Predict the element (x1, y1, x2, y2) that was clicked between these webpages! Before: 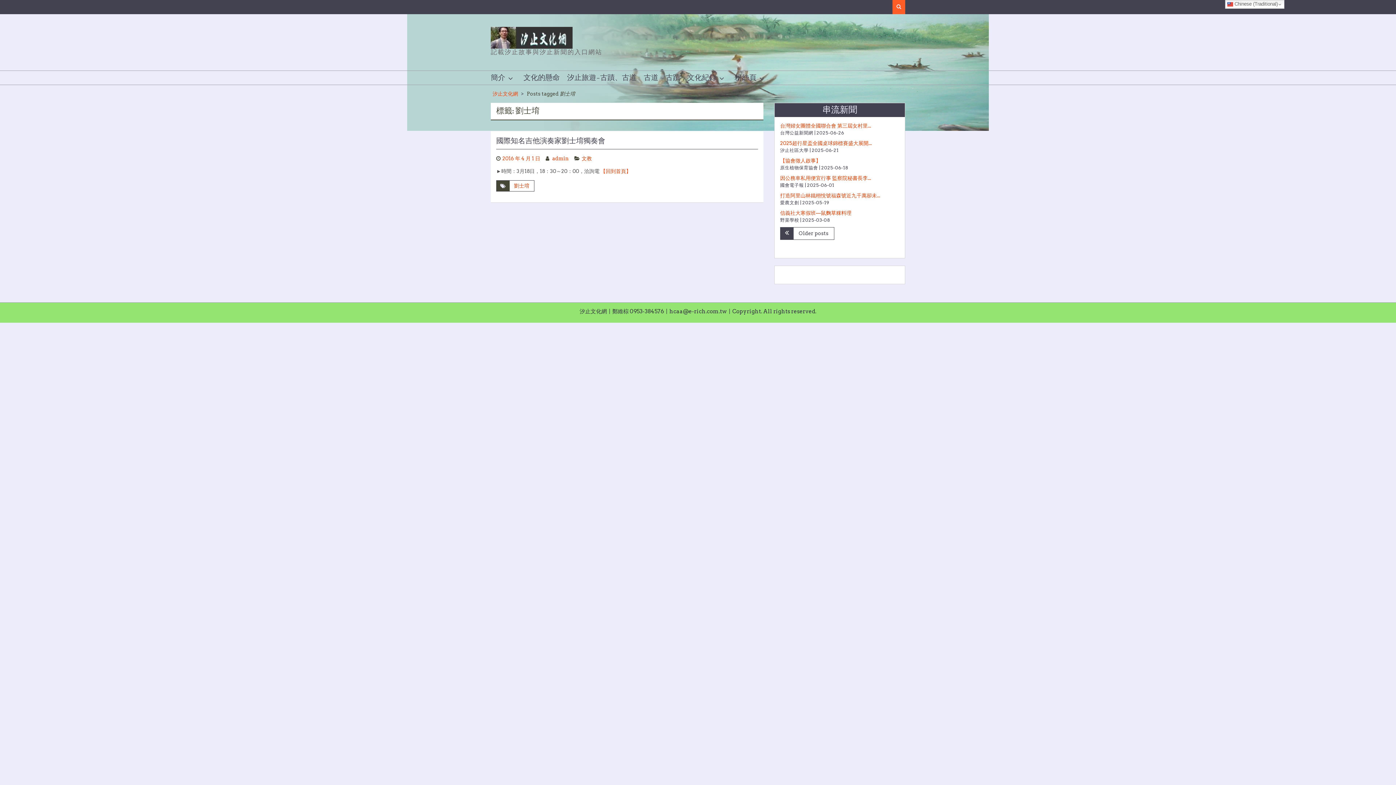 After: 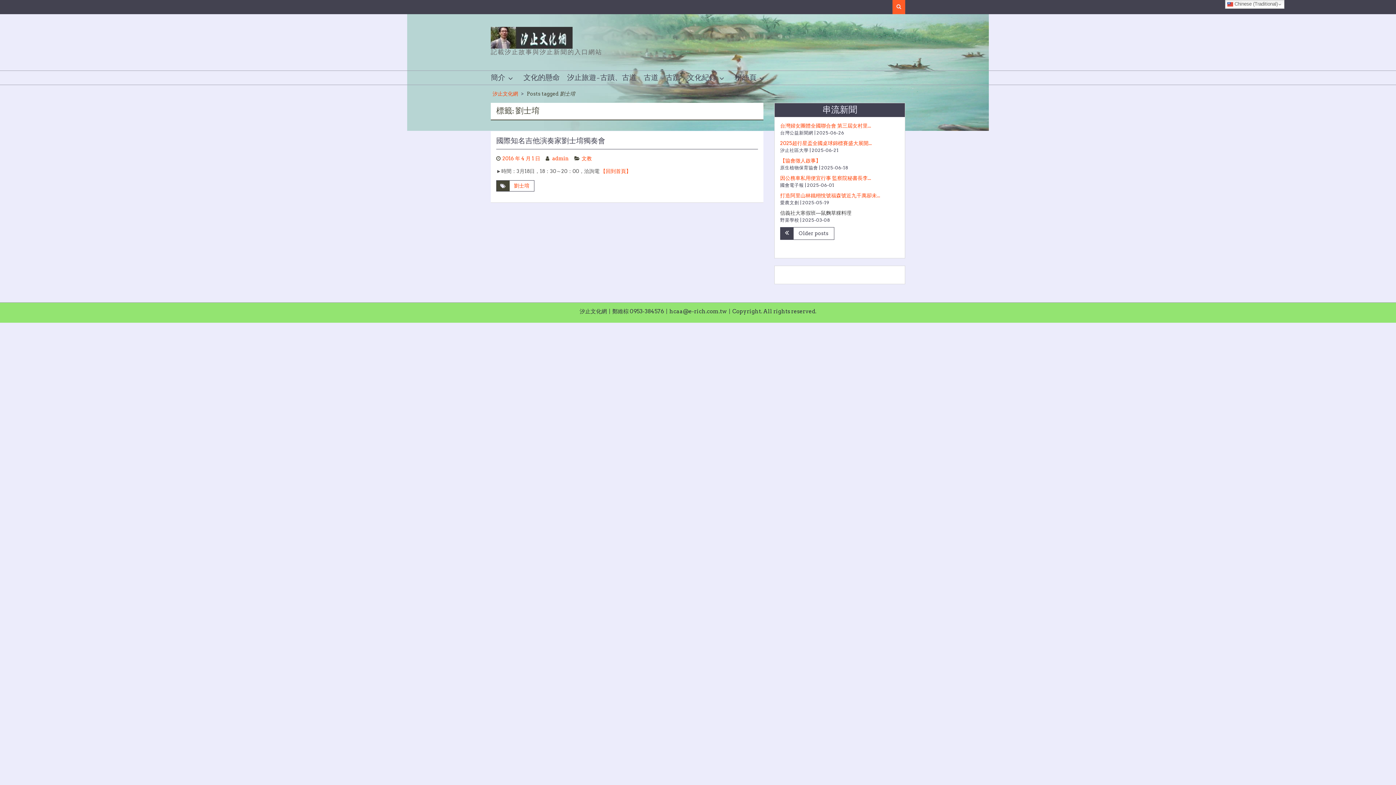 Action: label: 信義社大寒假班—鼠麴草粿料理 bbox: (780, 210, 851, 216)